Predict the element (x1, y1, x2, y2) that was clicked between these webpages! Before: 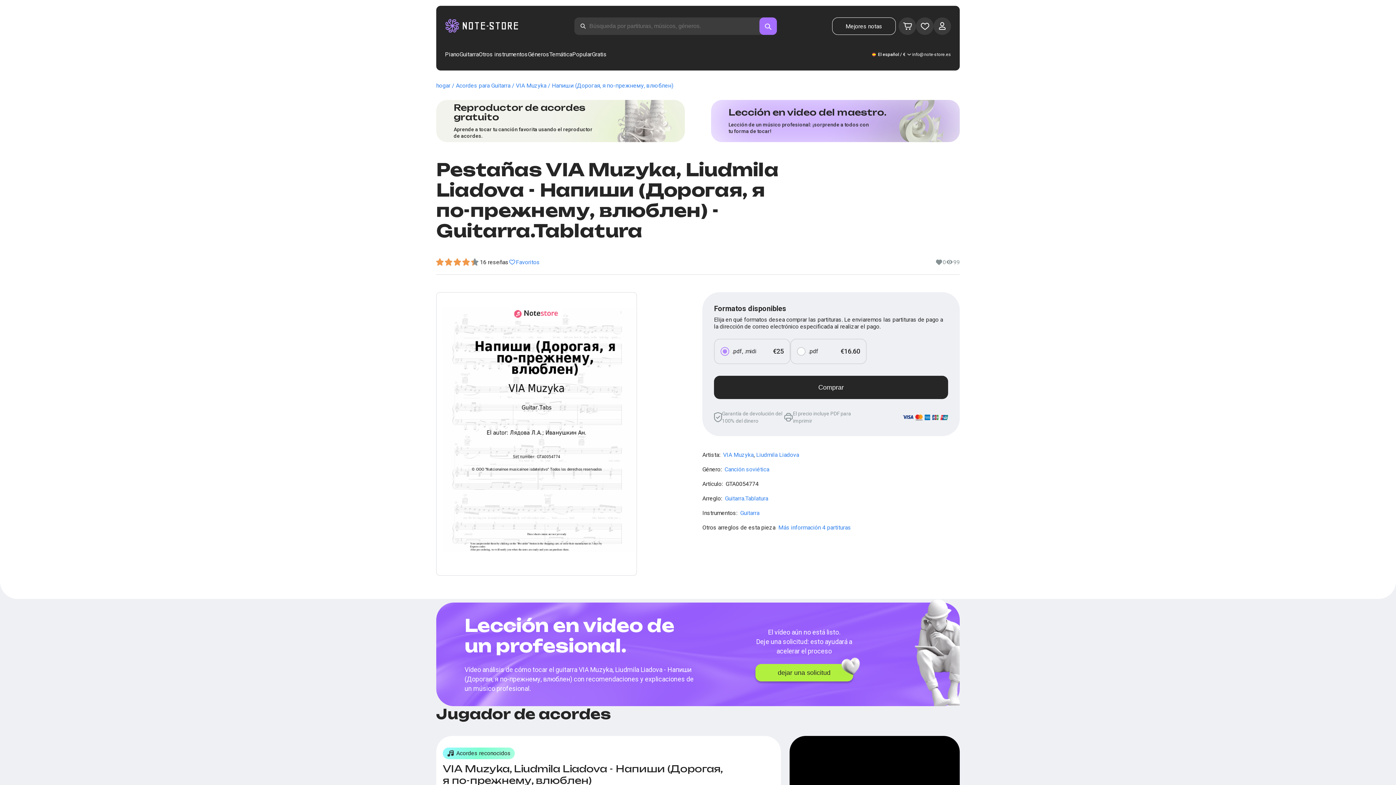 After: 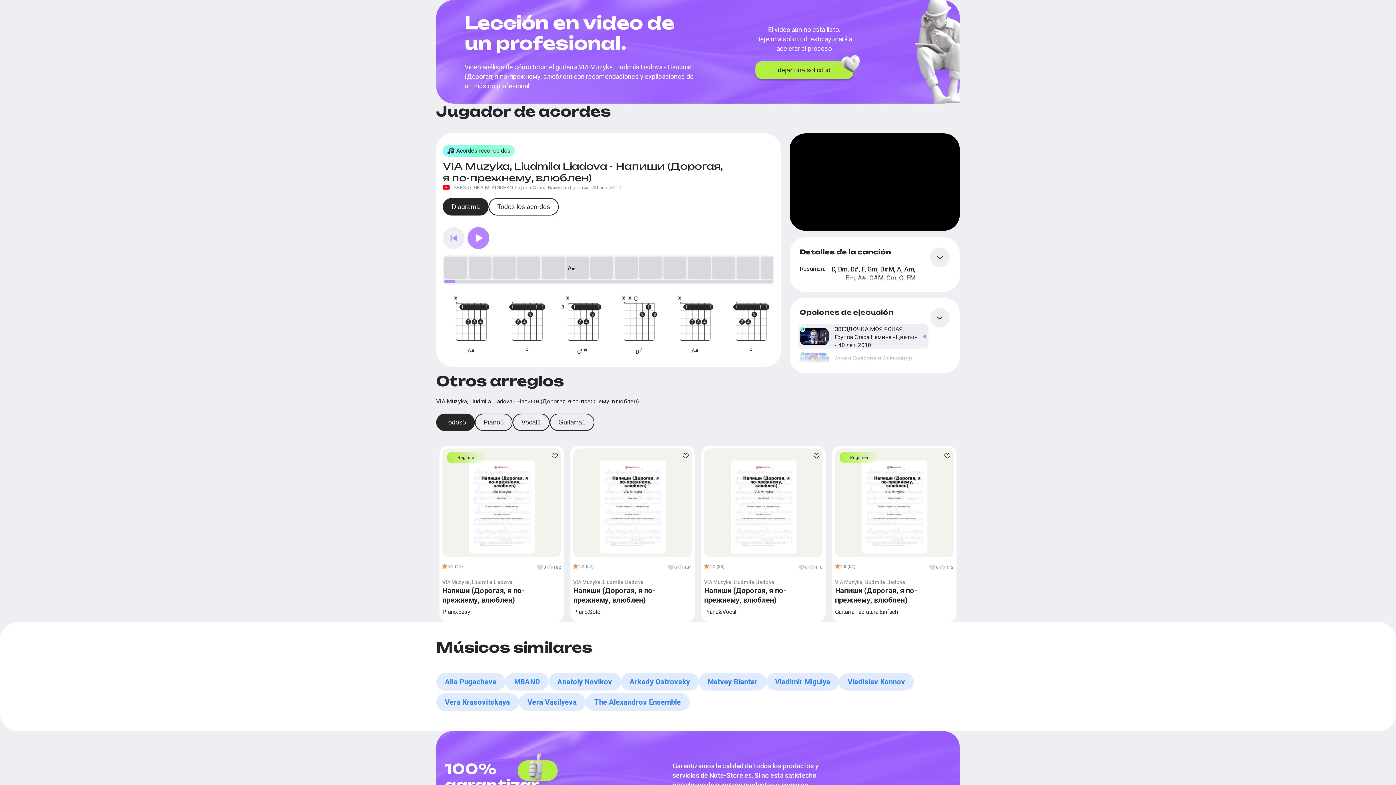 Action: label: Lección en video del maestro.
Lección de un músico profesional: ¡sorprende a todos con tu forma de tocar! bbox: (711, 100, 960, 142)